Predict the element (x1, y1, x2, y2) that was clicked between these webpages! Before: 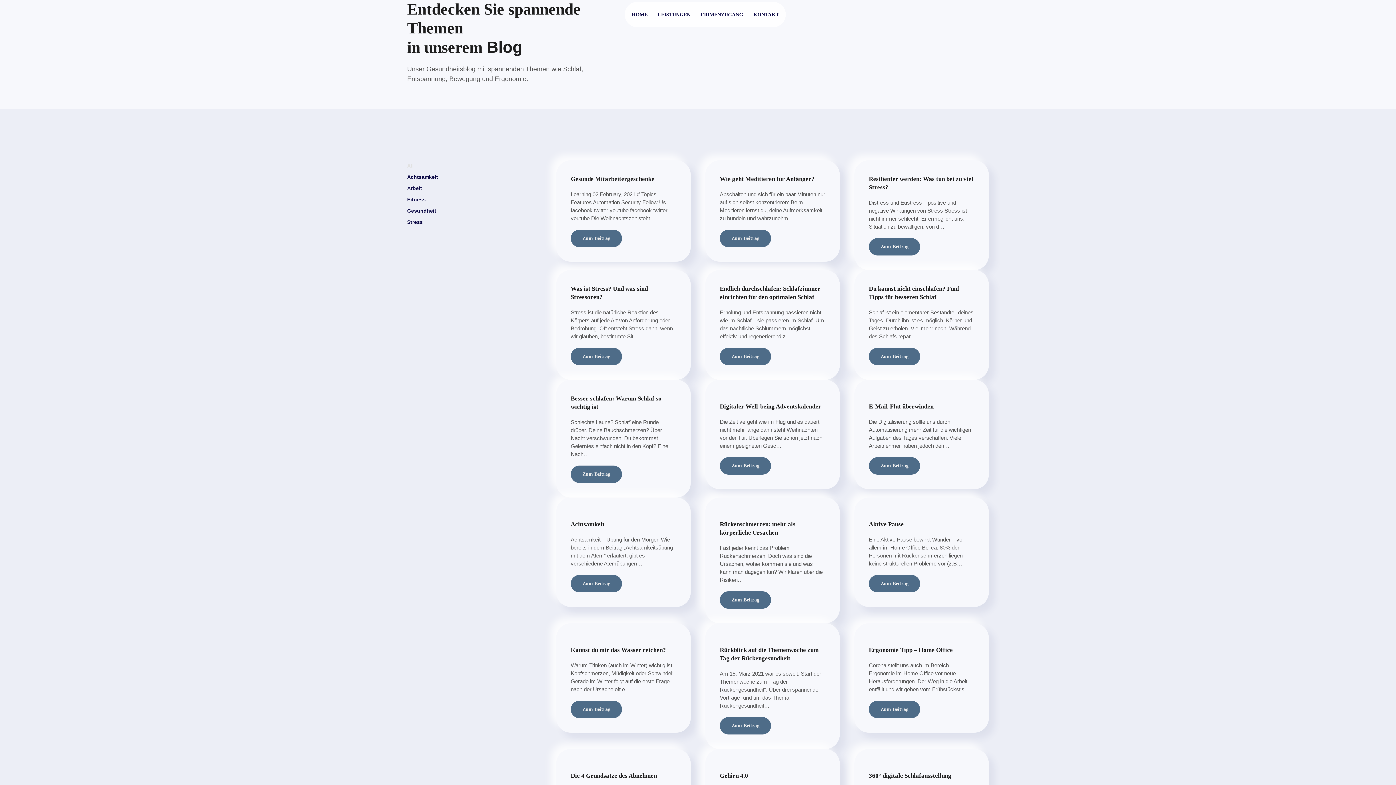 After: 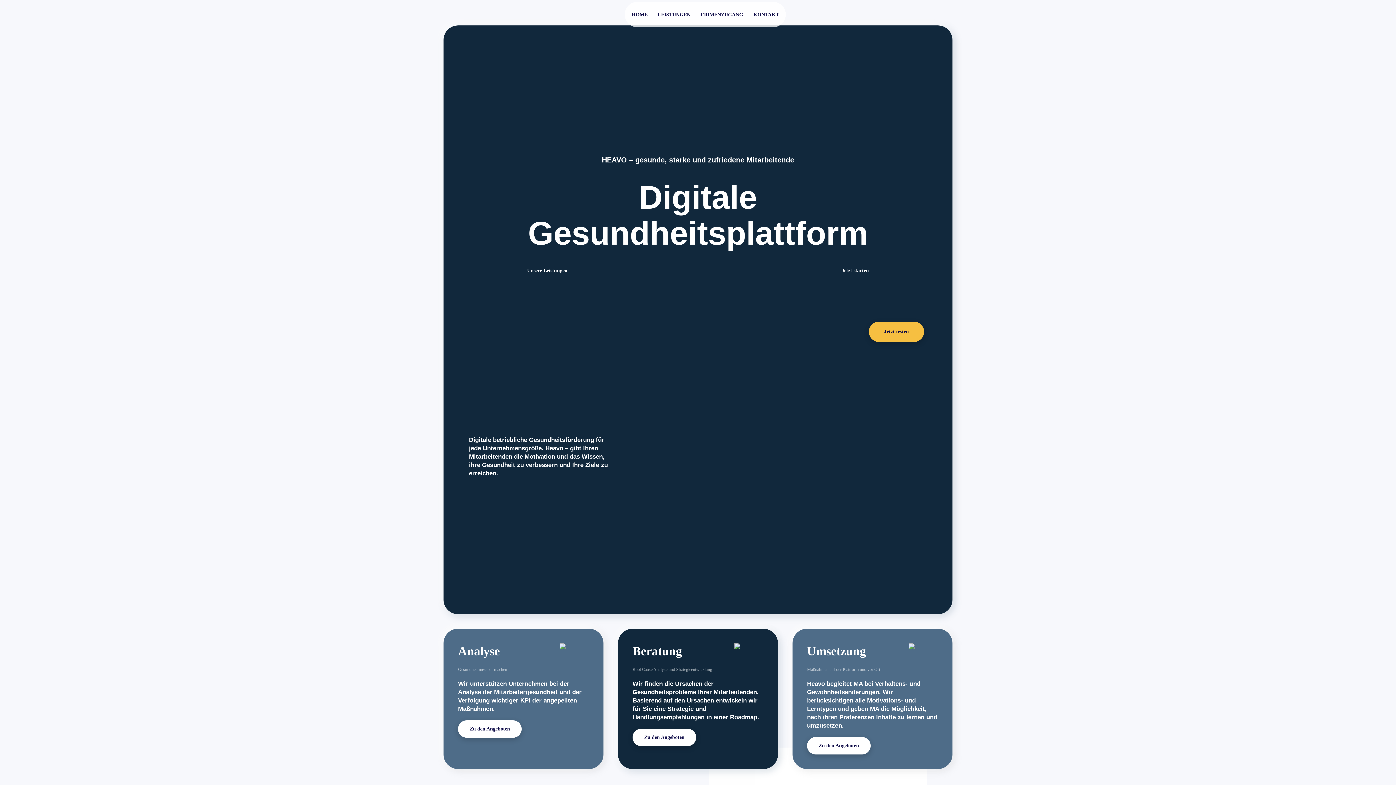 Action: bbox: (626, 3, 652, 25) label: HOME